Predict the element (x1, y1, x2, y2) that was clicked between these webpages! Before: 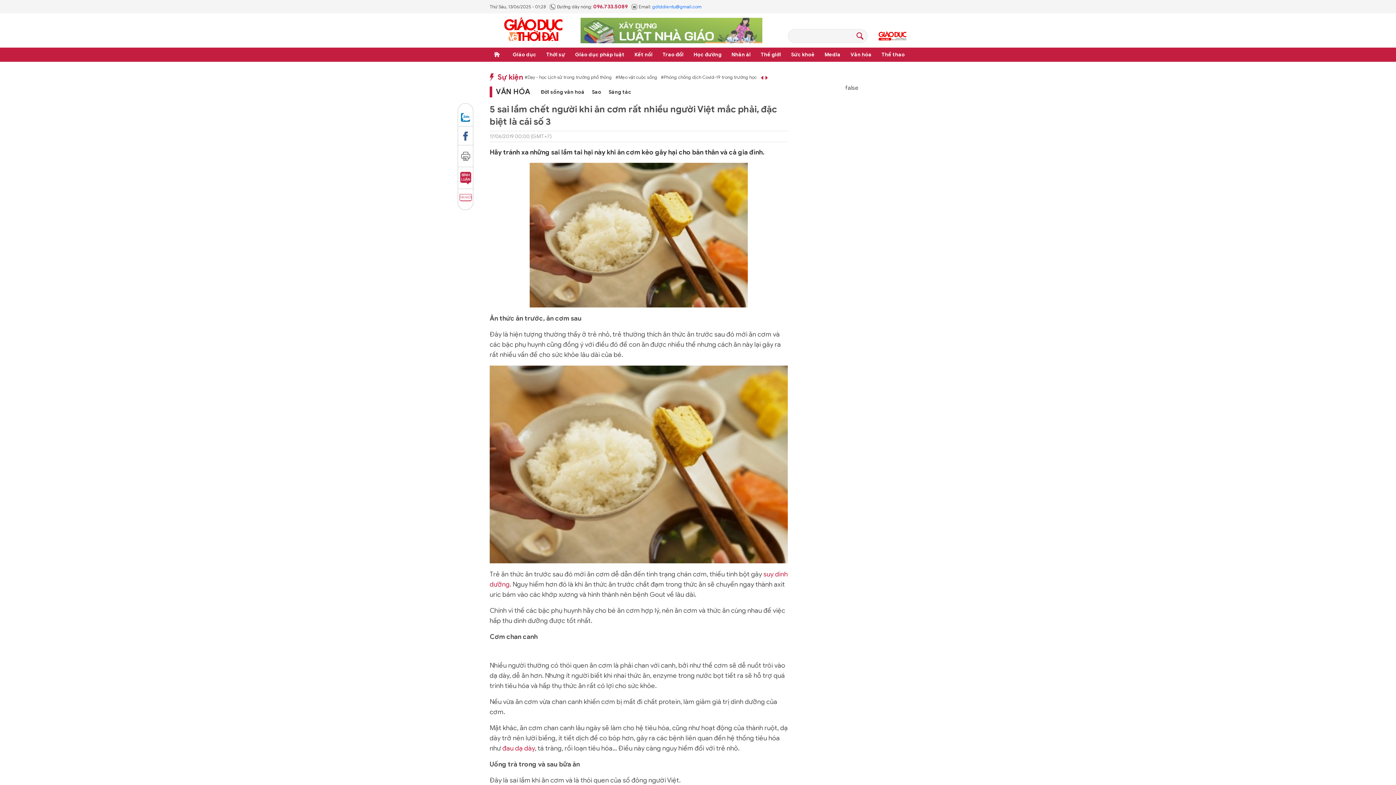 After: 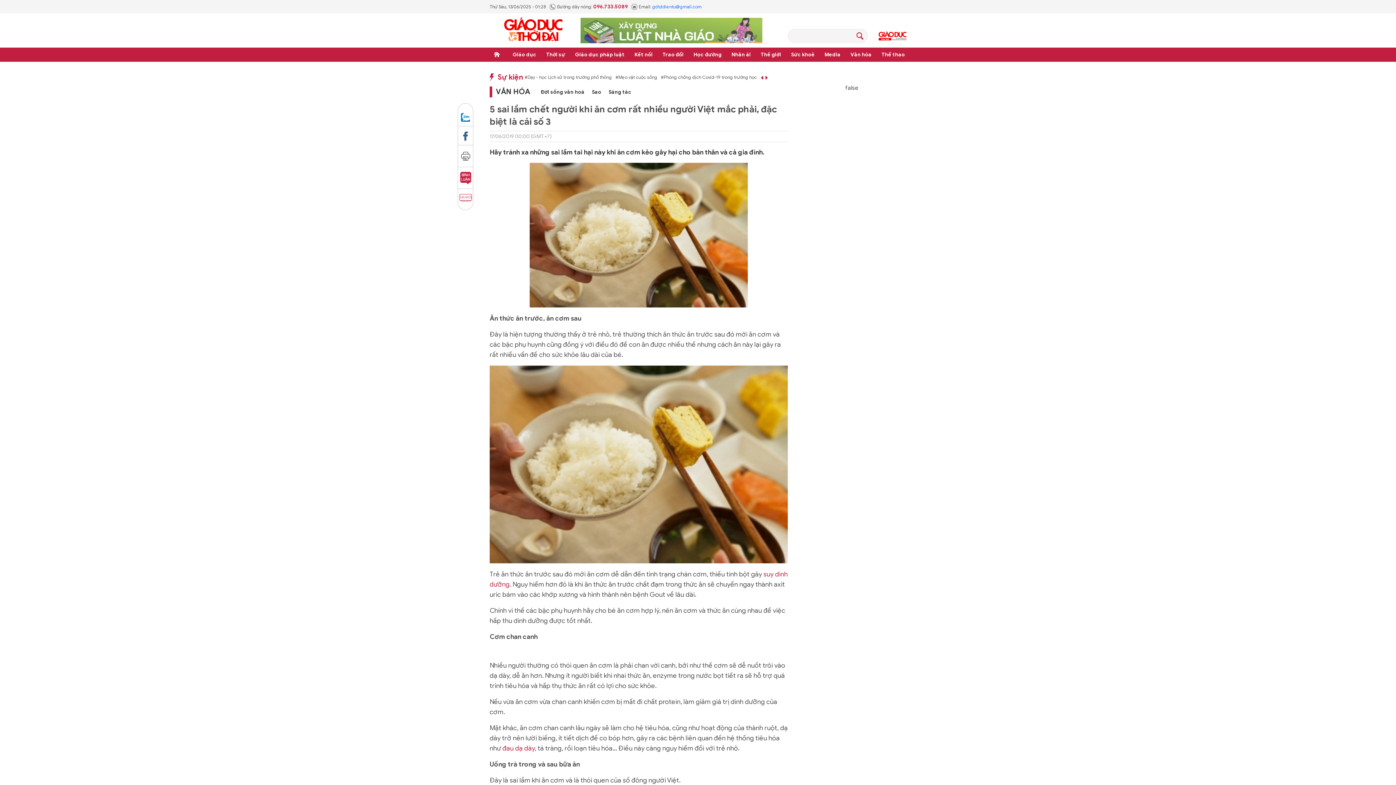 Action: label: zalo bbox: (458, 107, 473, 121)